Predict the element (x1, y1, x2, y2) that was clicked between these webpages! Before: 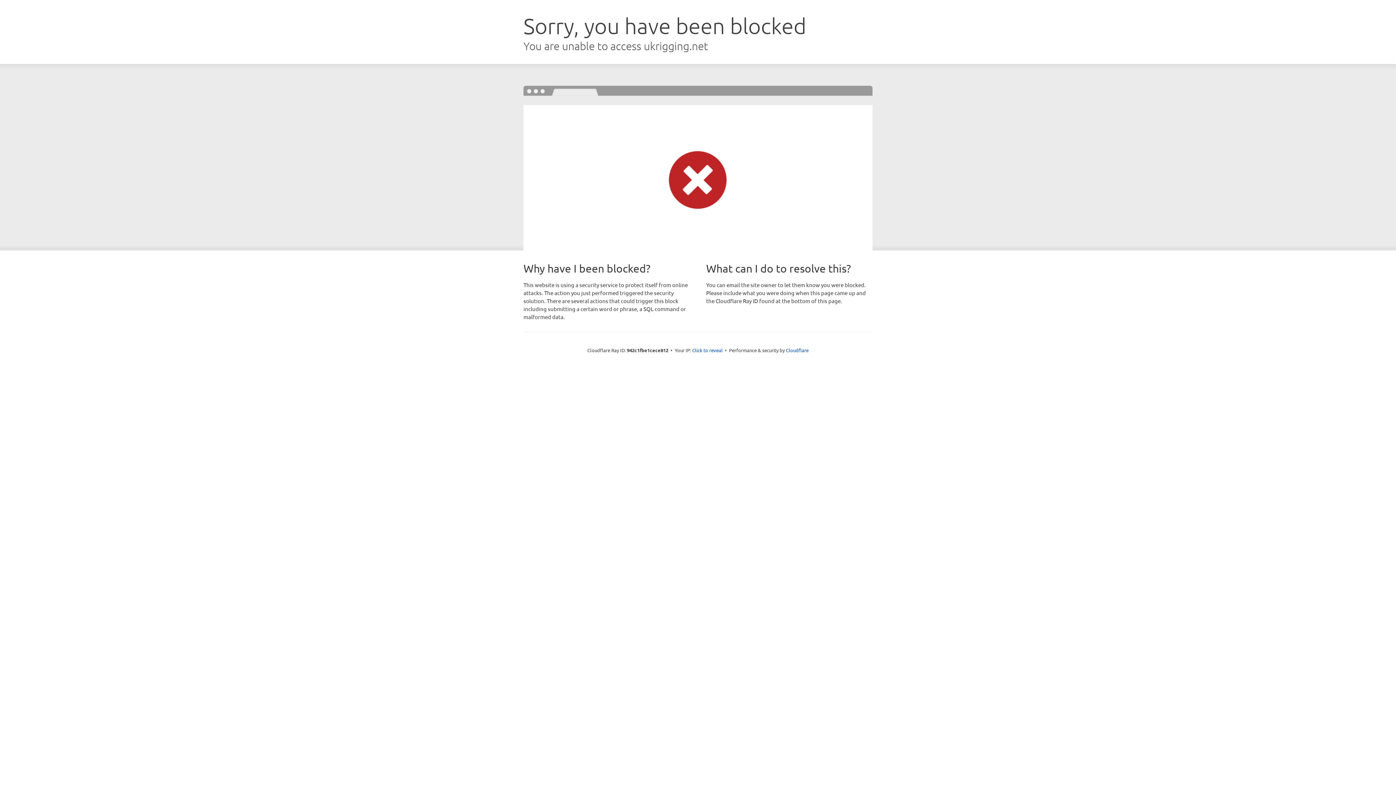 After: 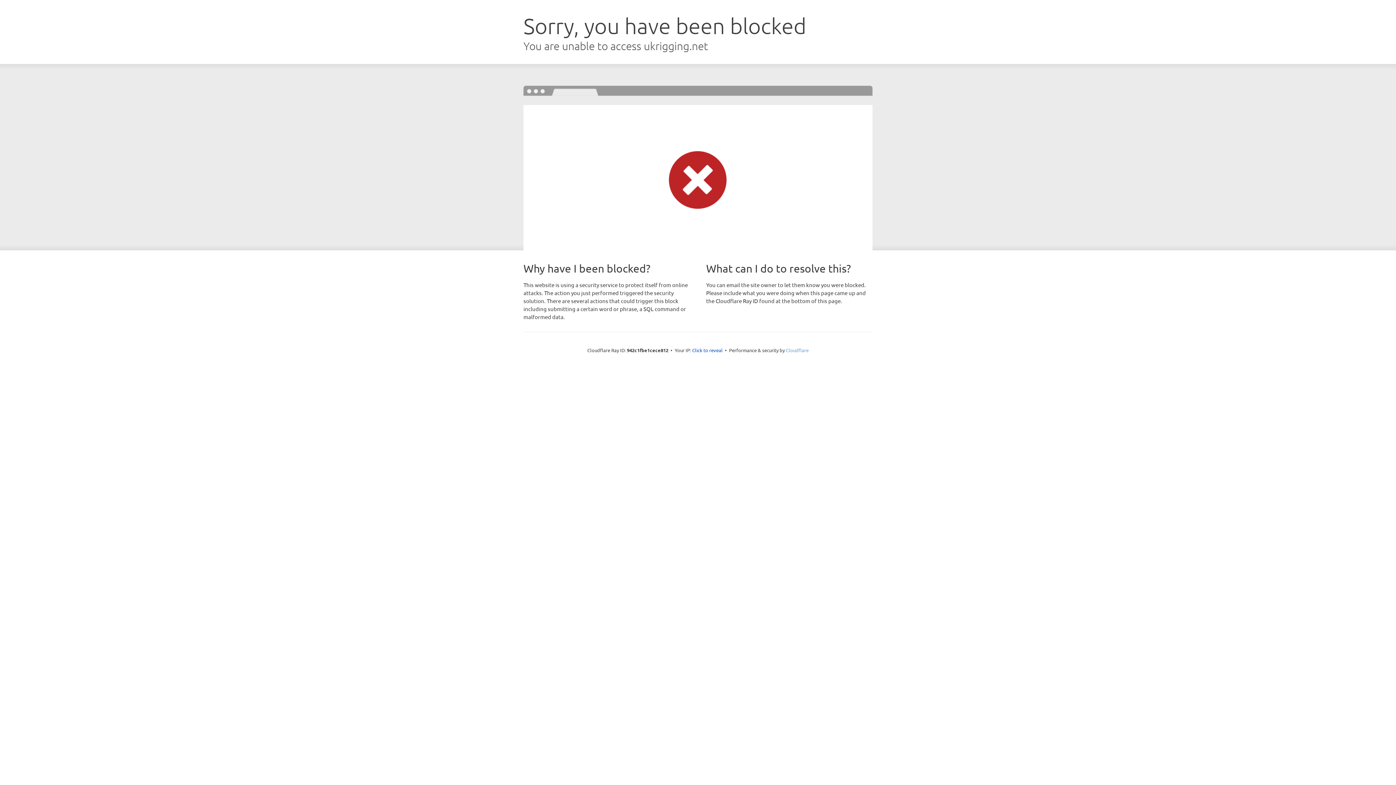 Action: bbox: (786, 347, 808, 353) label: Cloudflare